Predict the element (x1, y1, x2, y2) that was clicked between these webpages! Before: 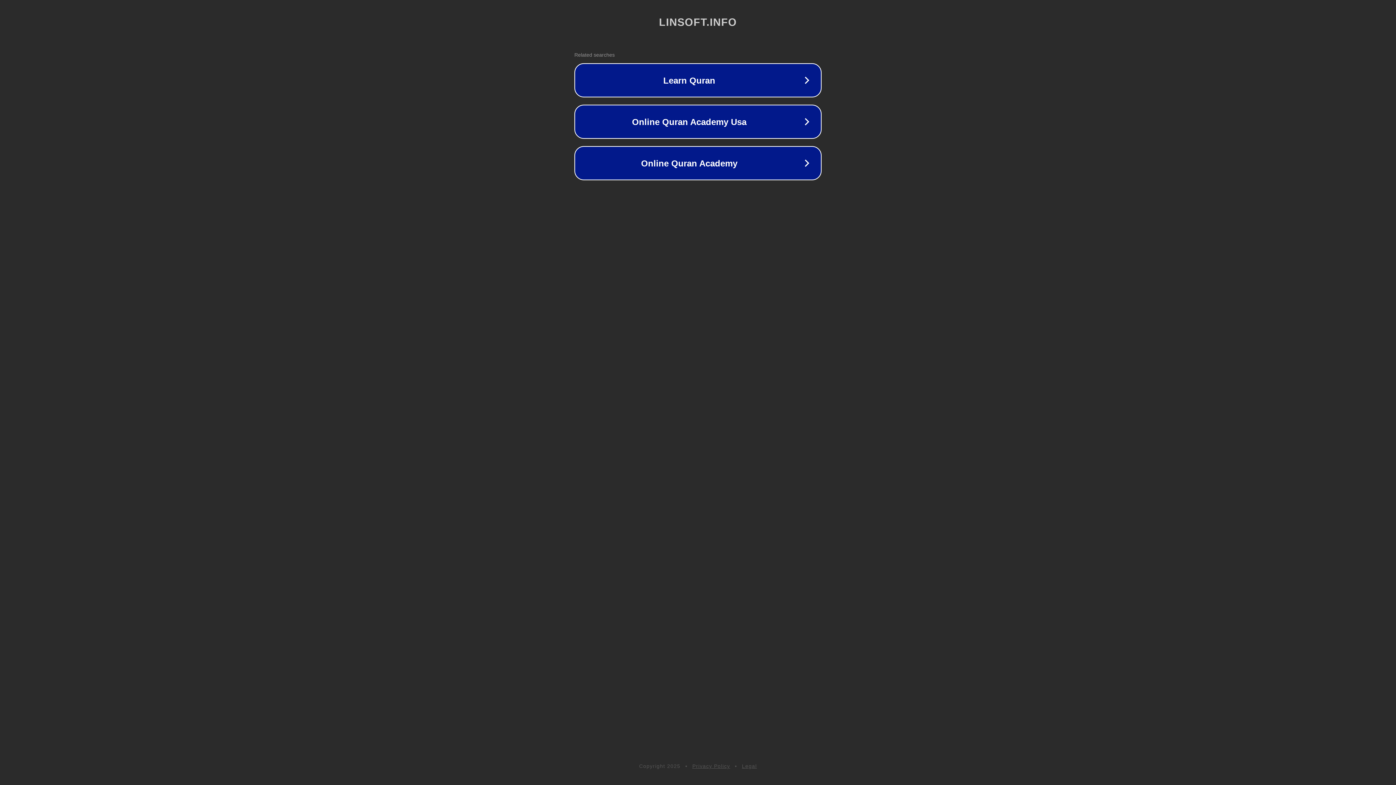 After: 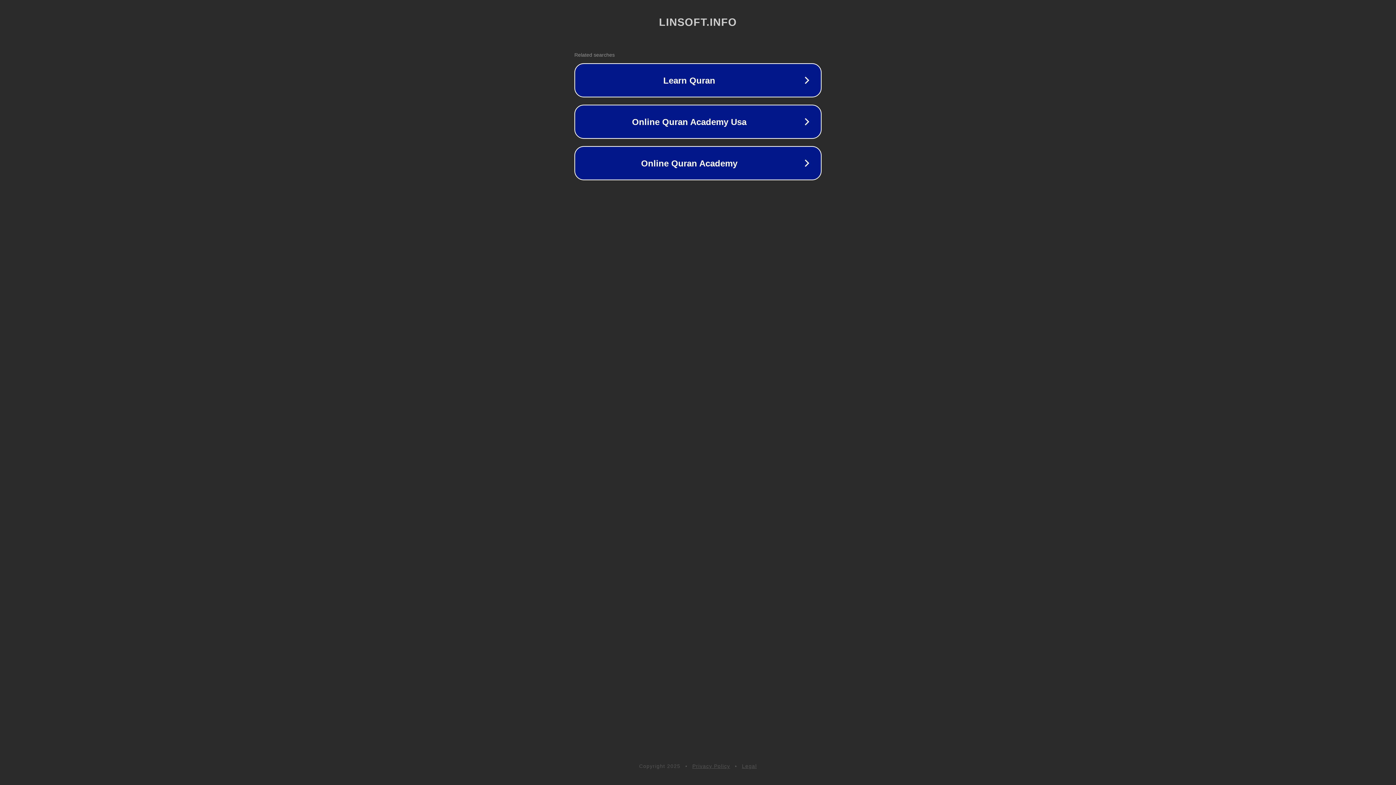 Action: bbox: (742, 763, 757, 769) label: Legal